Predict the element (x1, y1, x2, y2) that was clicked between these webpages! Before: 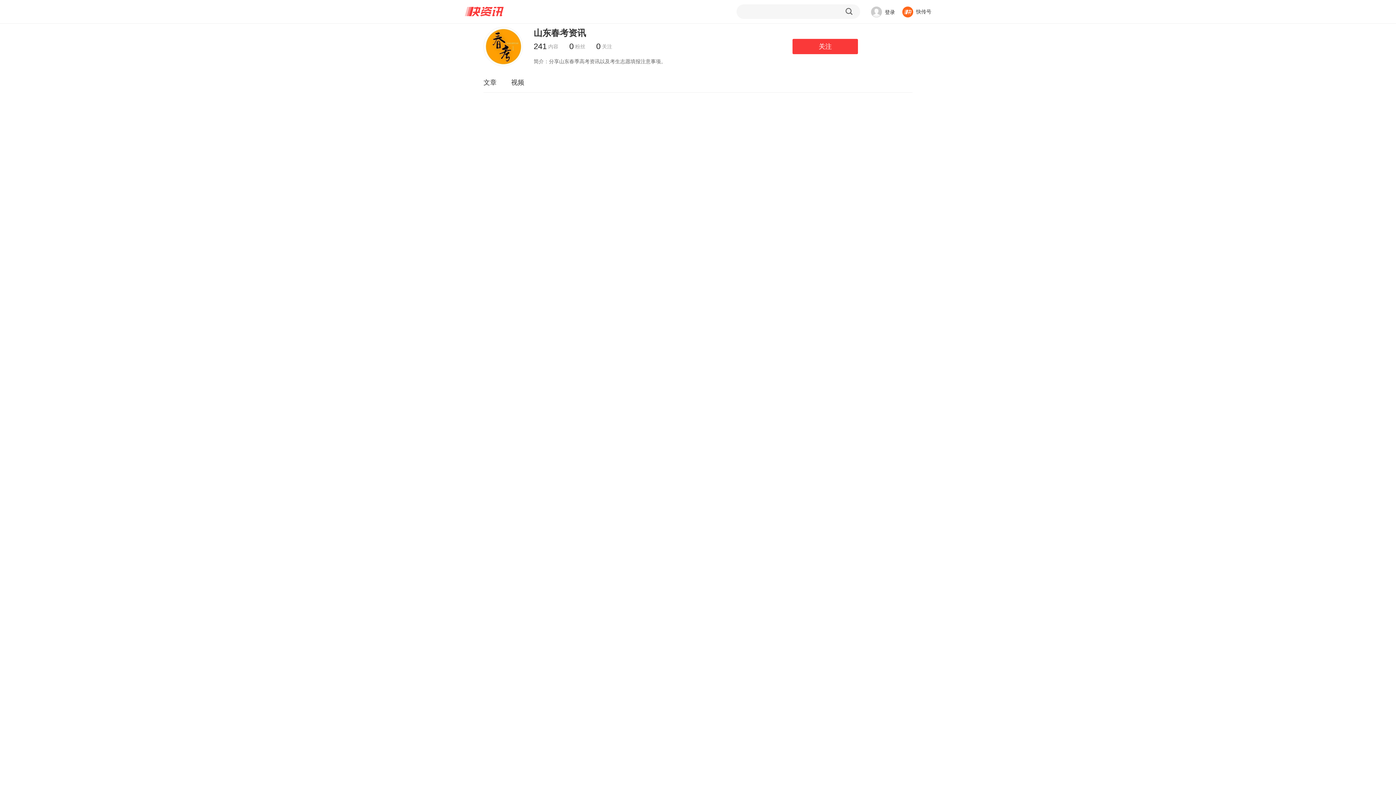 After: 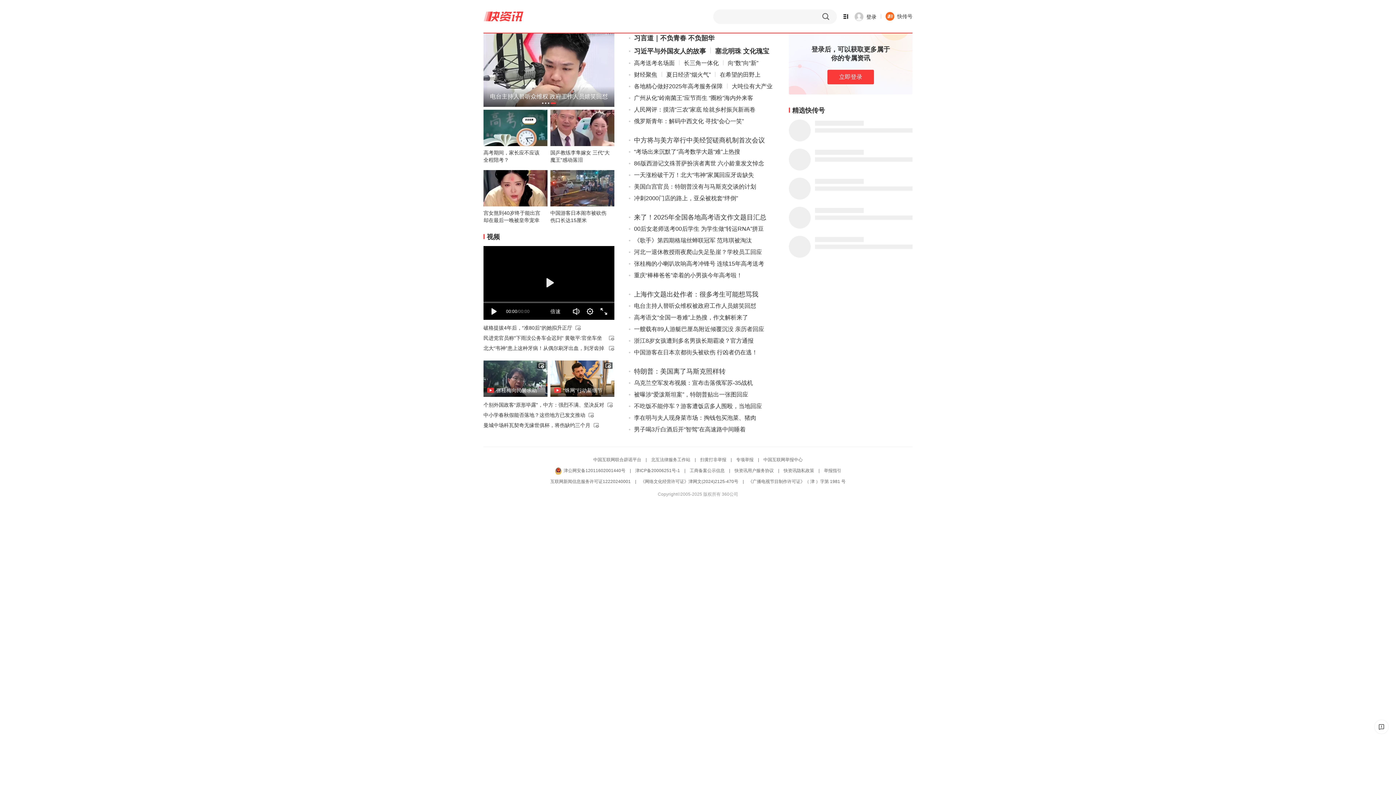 Action: bbox: (464, 6, 504, 16) label: 快资讯